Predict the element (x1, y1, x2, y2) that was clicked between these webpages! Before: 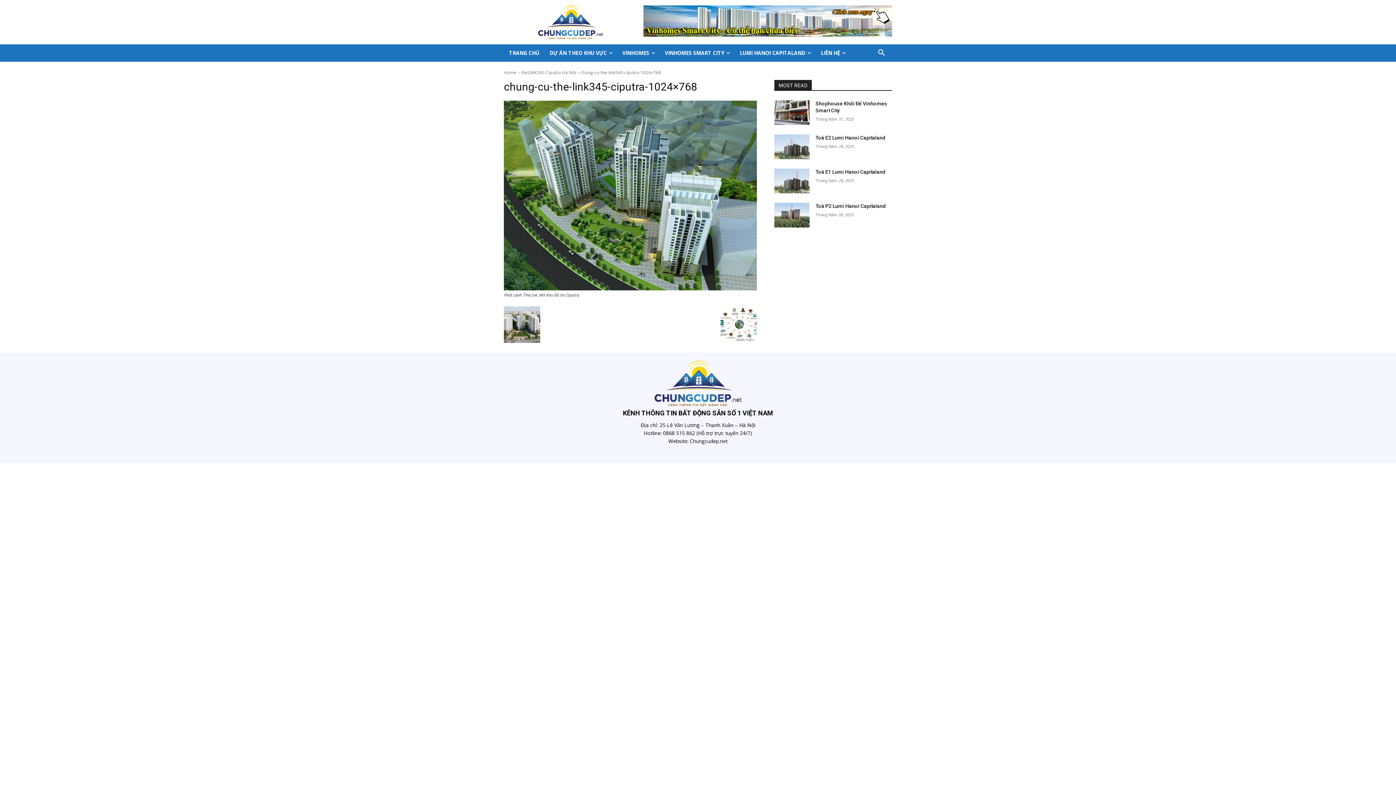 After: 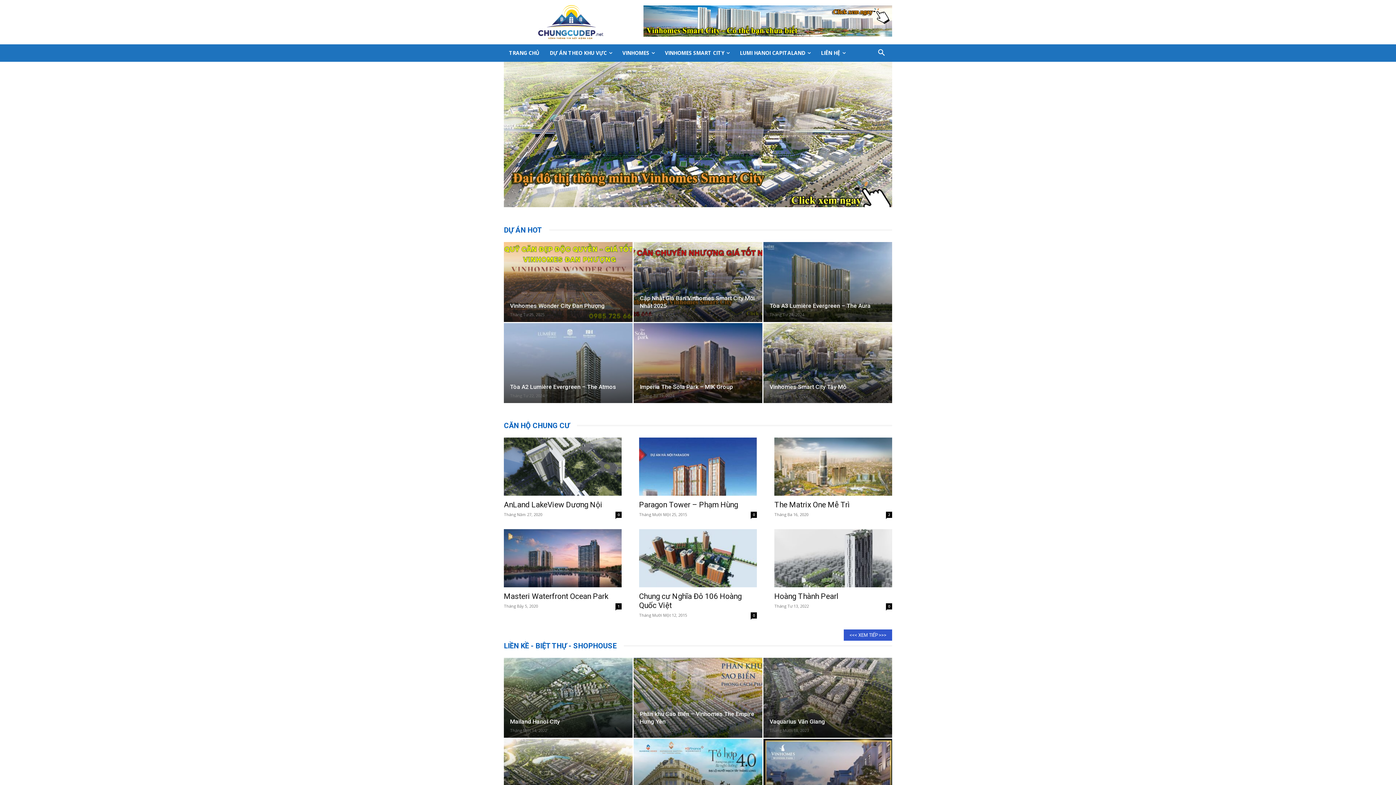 Action: bbox: (605, 360, 790, 406)